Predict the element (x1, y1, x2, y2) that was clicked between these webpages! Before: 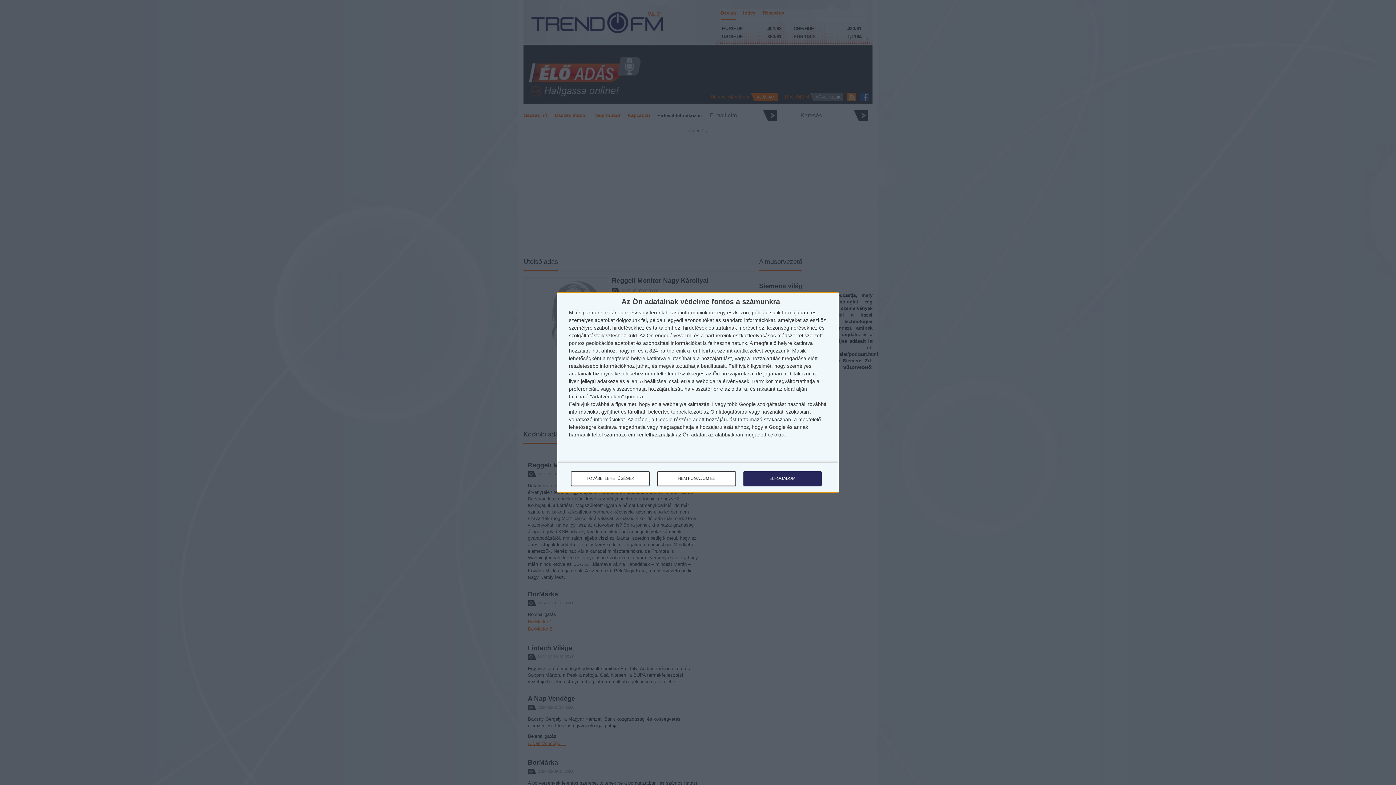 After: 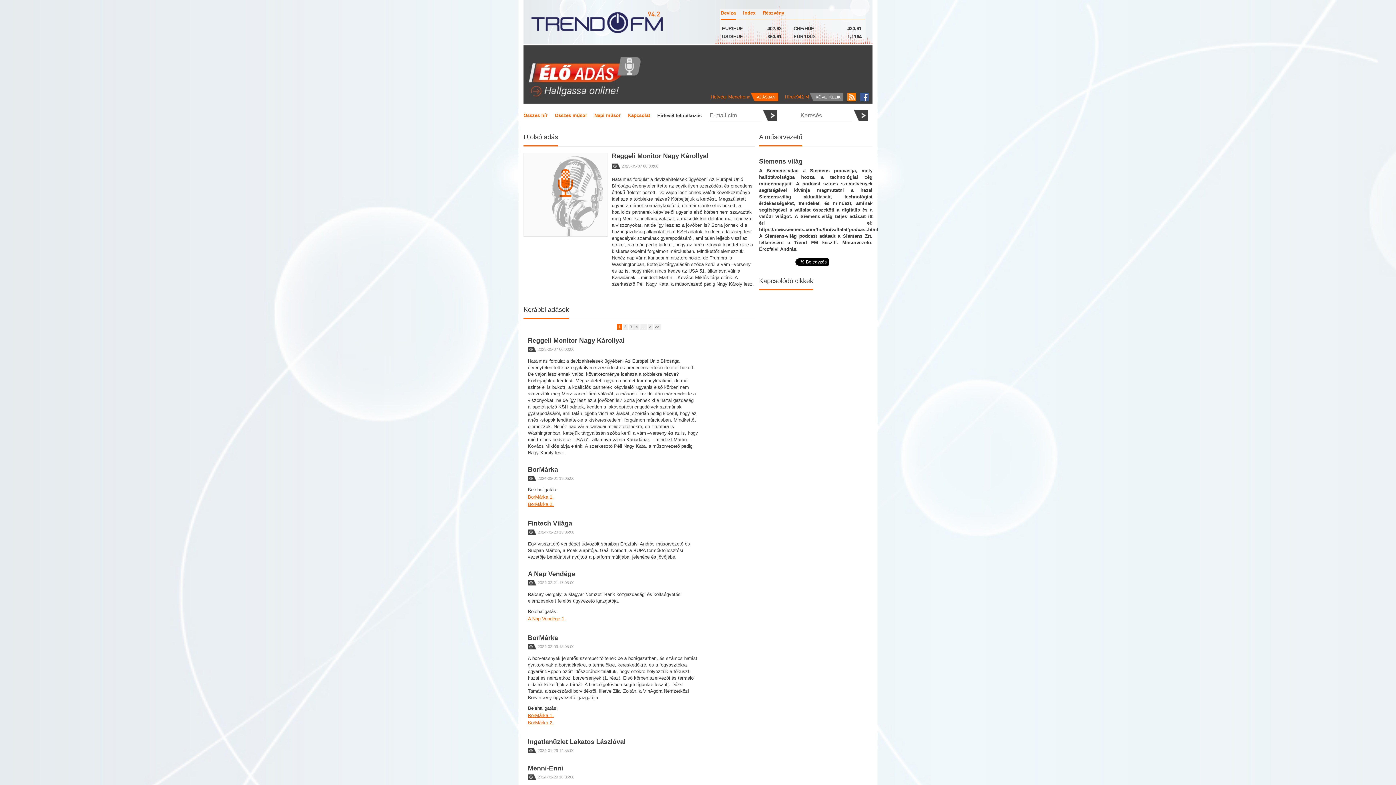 Action: label: NEM FOGADOM EL bbox: (657, 471, 736, 486)